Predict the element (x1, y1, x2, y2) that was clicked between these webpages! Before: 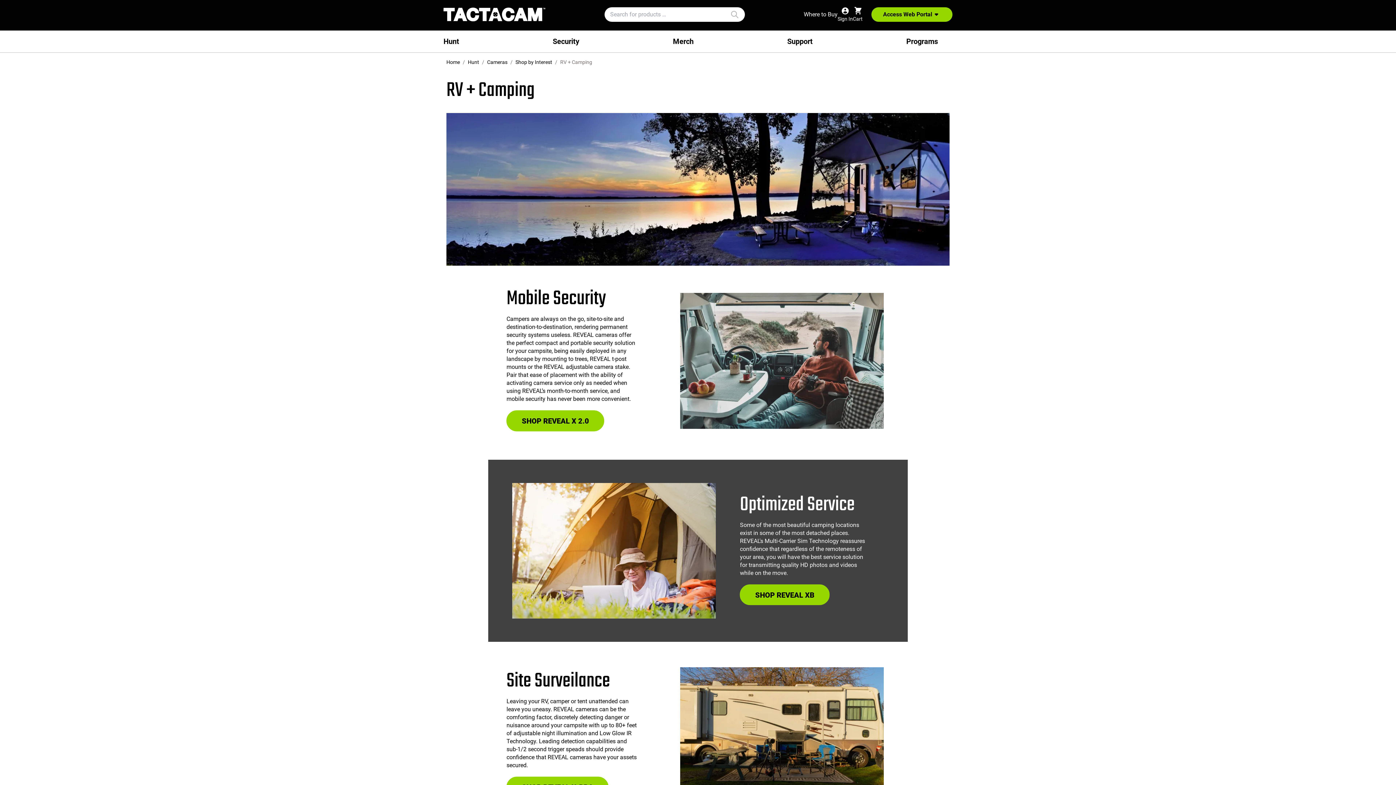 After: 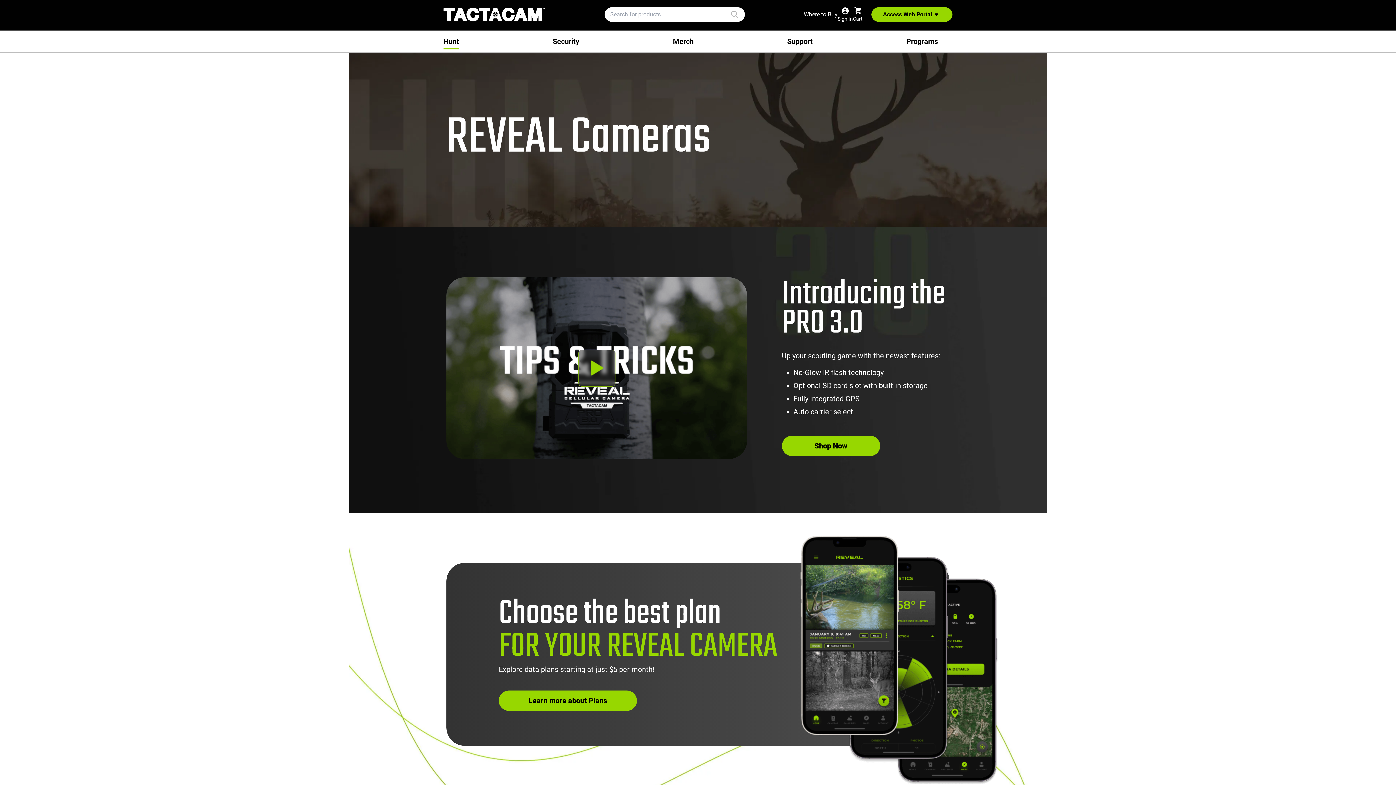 Action: bbox: (443, 33, 459, 49) label: Hunt
Show submenu for Hunt category